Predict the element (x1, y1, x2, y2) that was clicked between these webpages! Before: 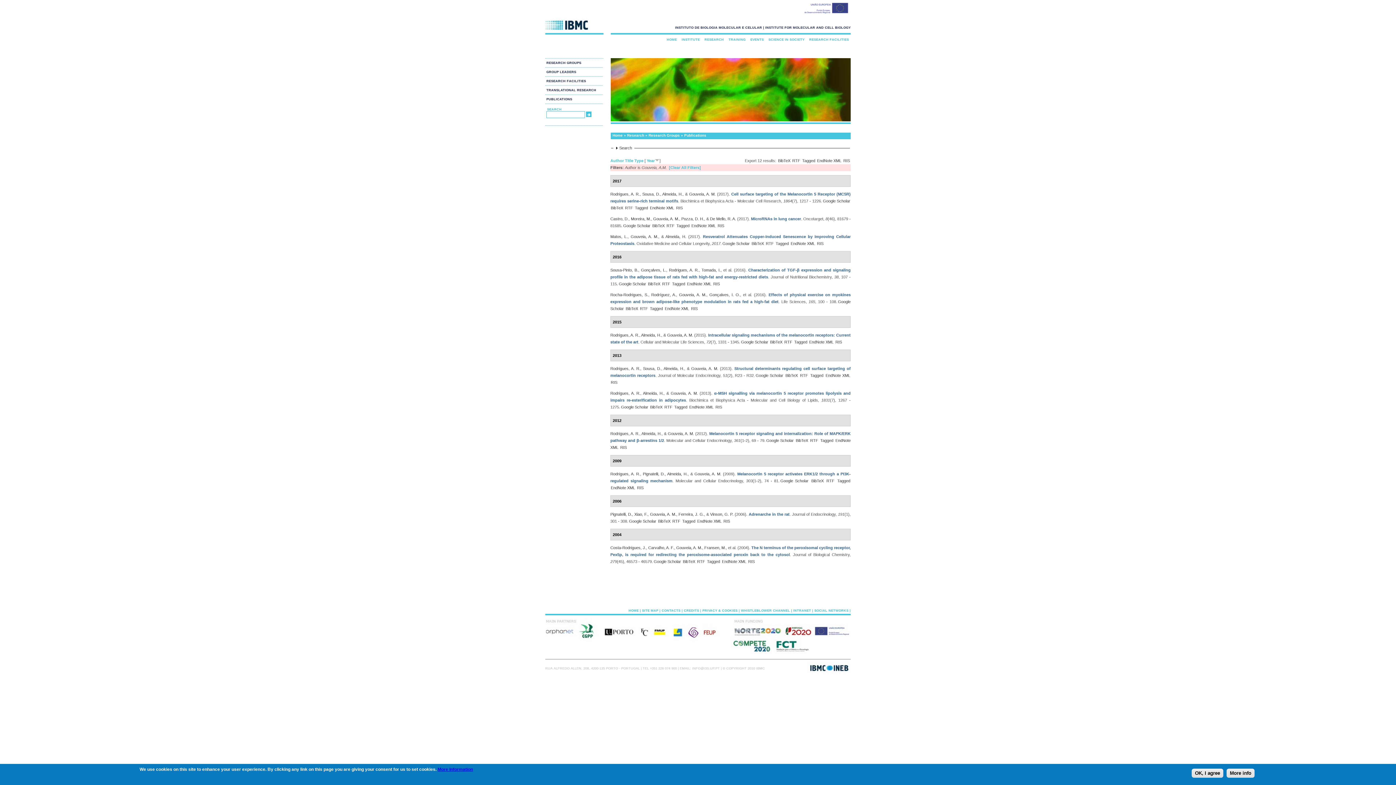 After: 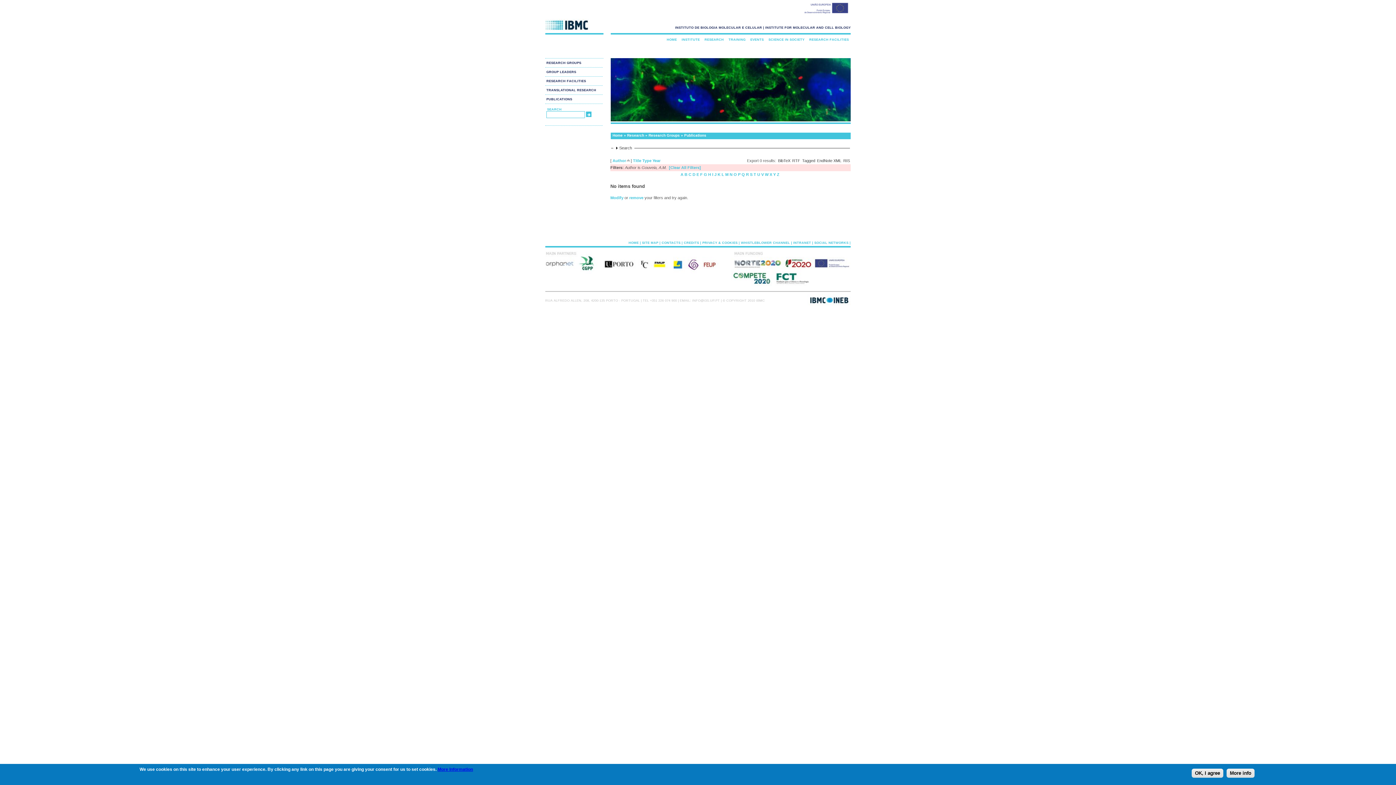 Action: label: Author bbox: (610, 158, 624, 162)